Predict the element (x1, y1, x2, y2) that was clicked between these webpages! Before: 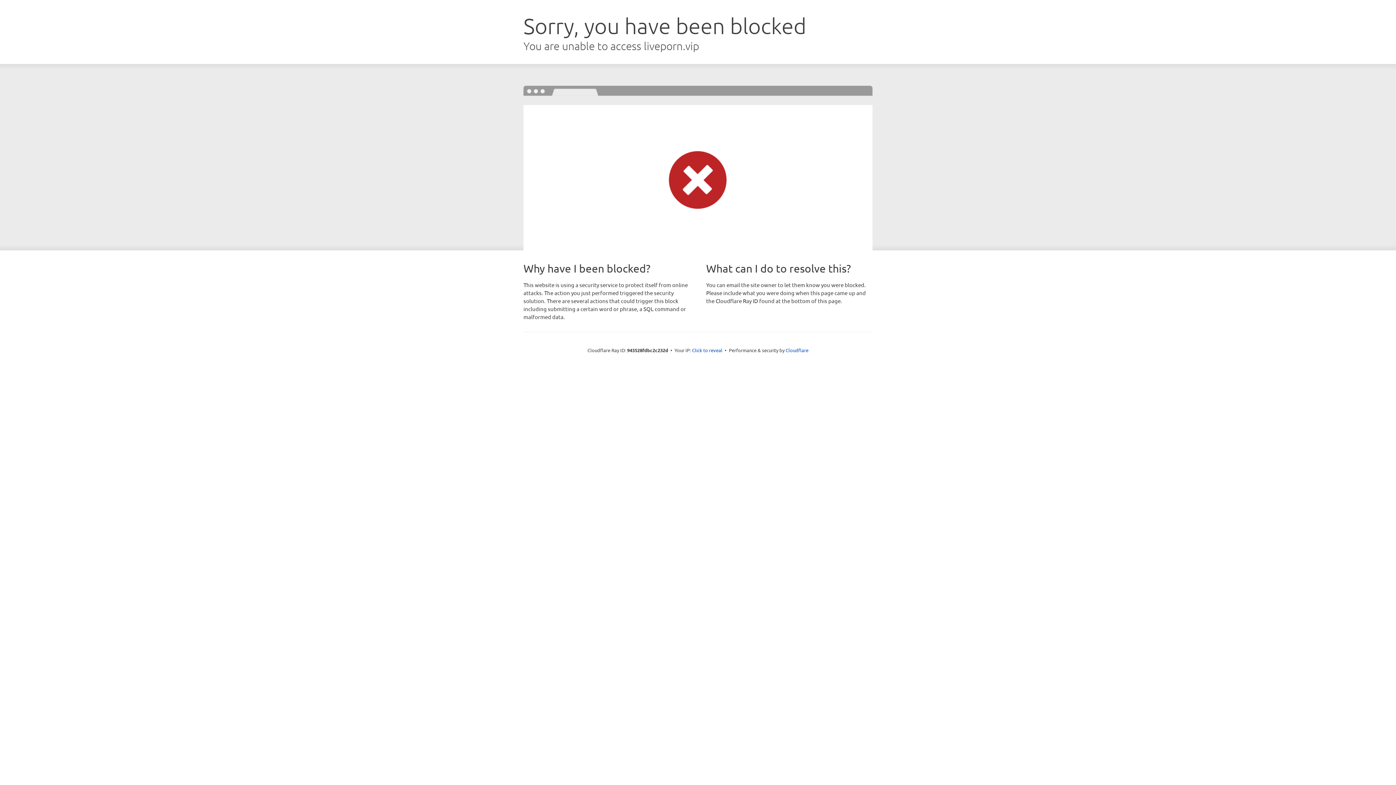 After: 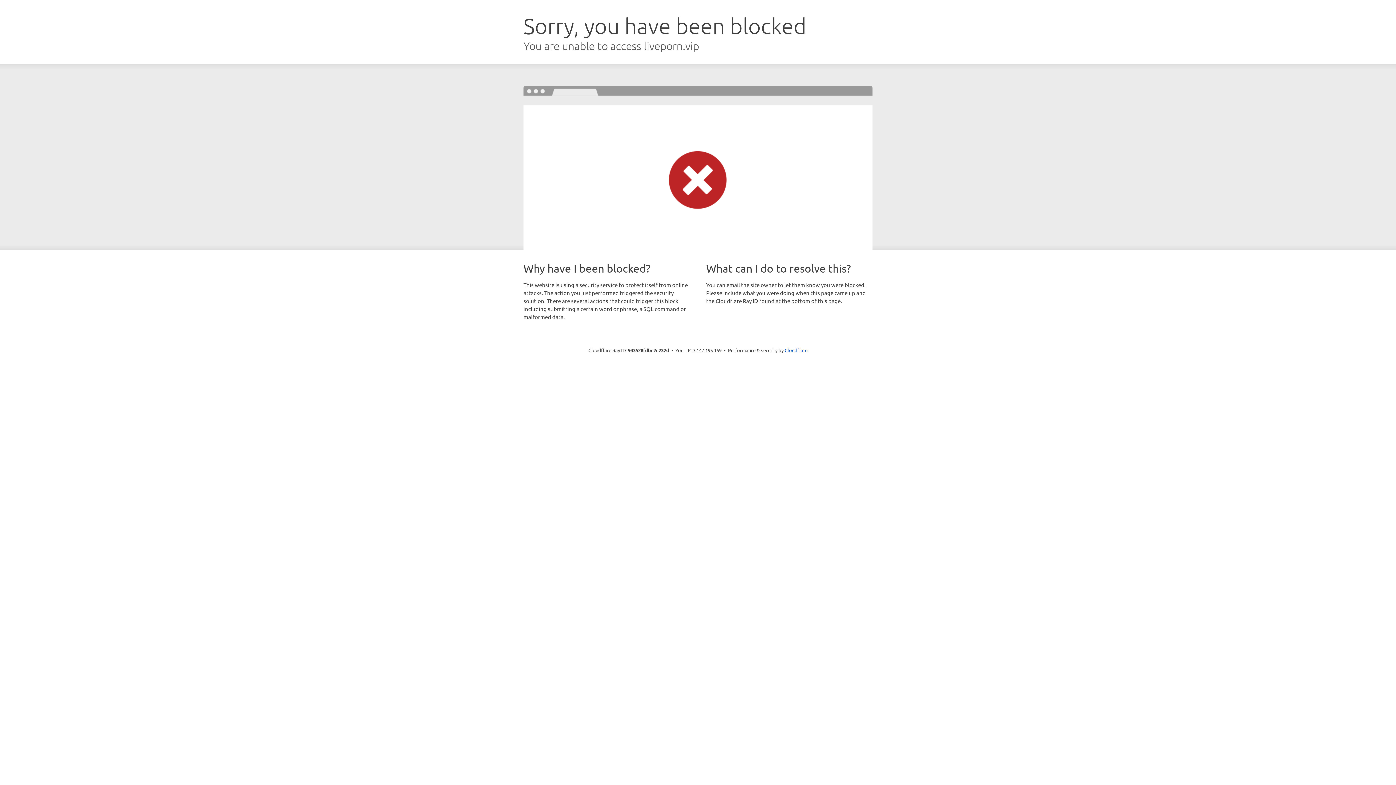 Action: label: Click to reveal bbox: (692, 346, 722, 353)